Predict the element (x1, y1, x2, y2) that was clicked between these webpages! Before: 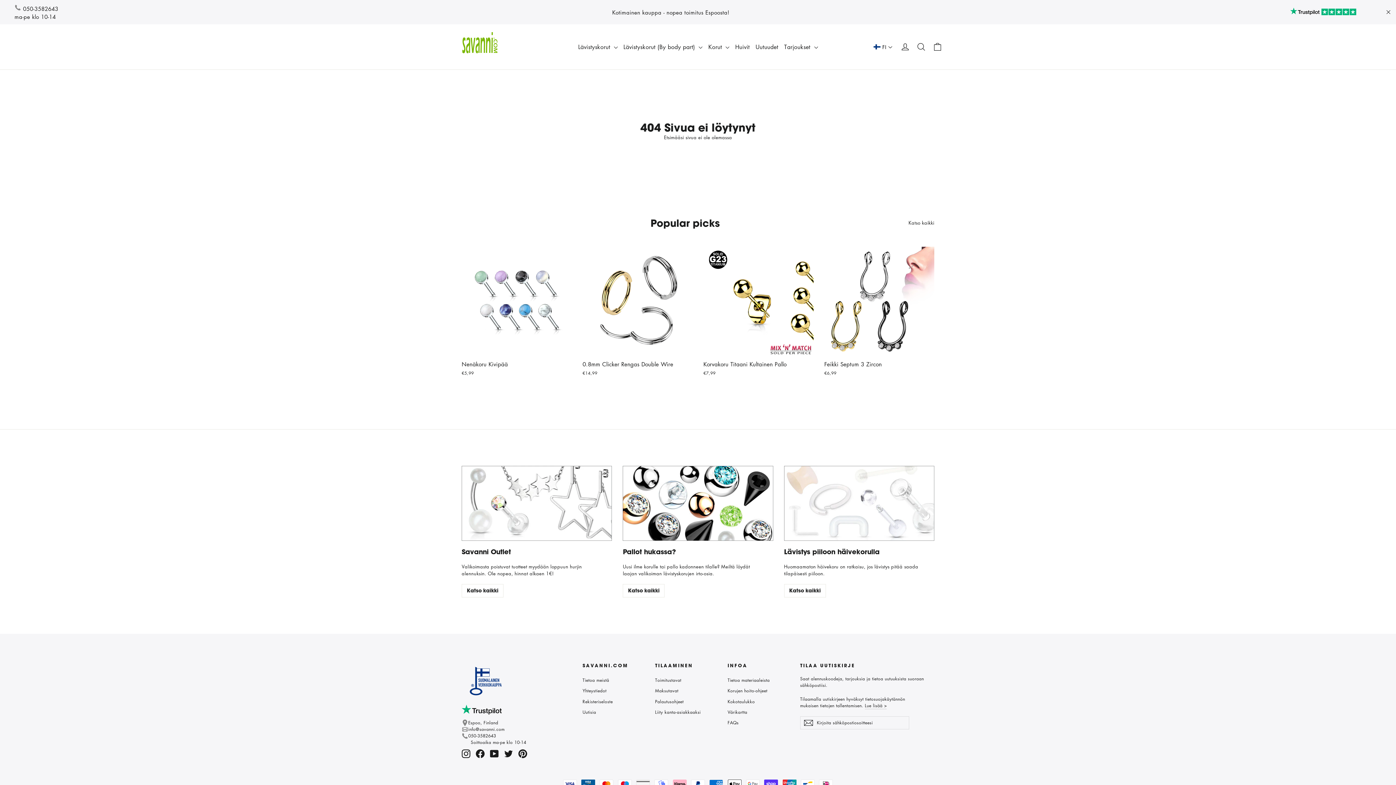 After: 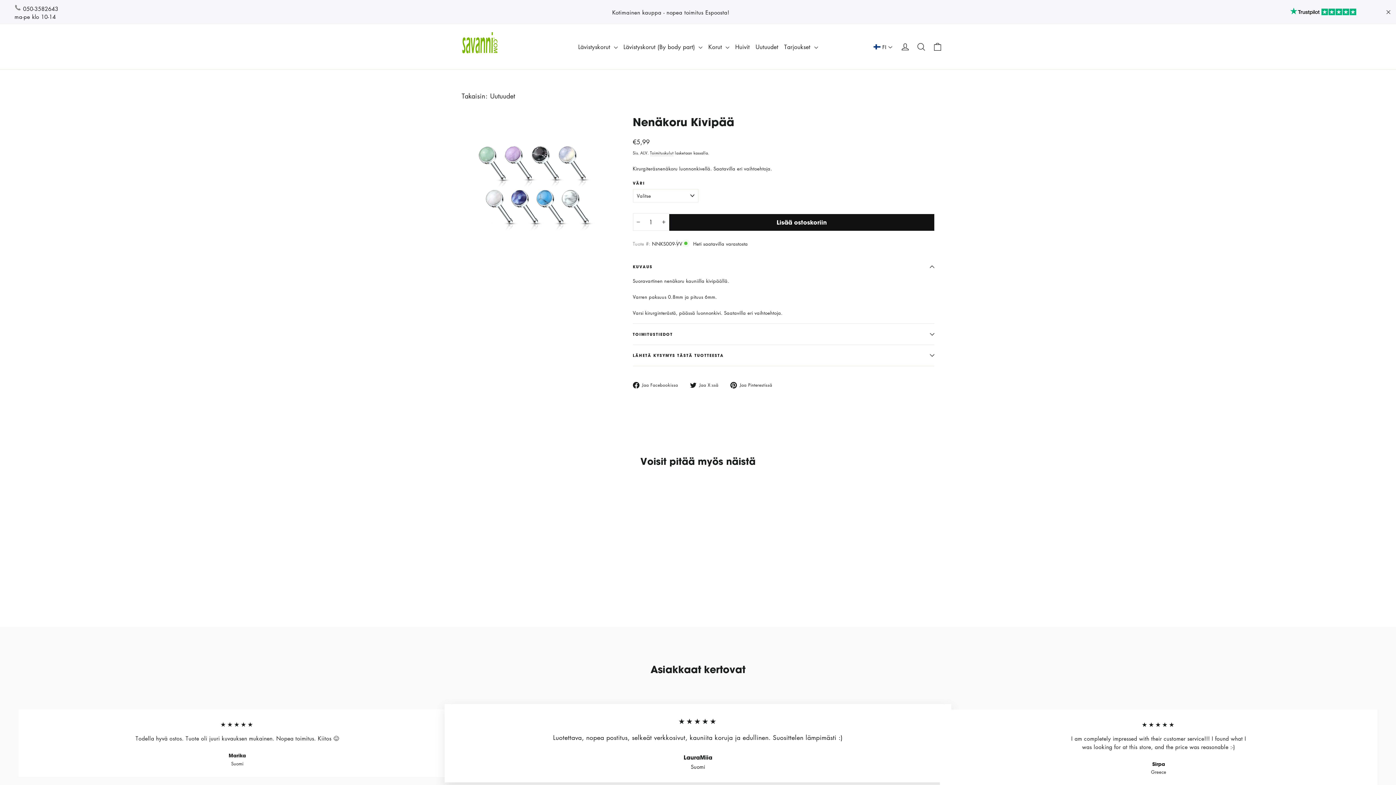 Action: label: Nenäkoru Kivipää
€5,99 bbox: (461, 246, 571, 378)